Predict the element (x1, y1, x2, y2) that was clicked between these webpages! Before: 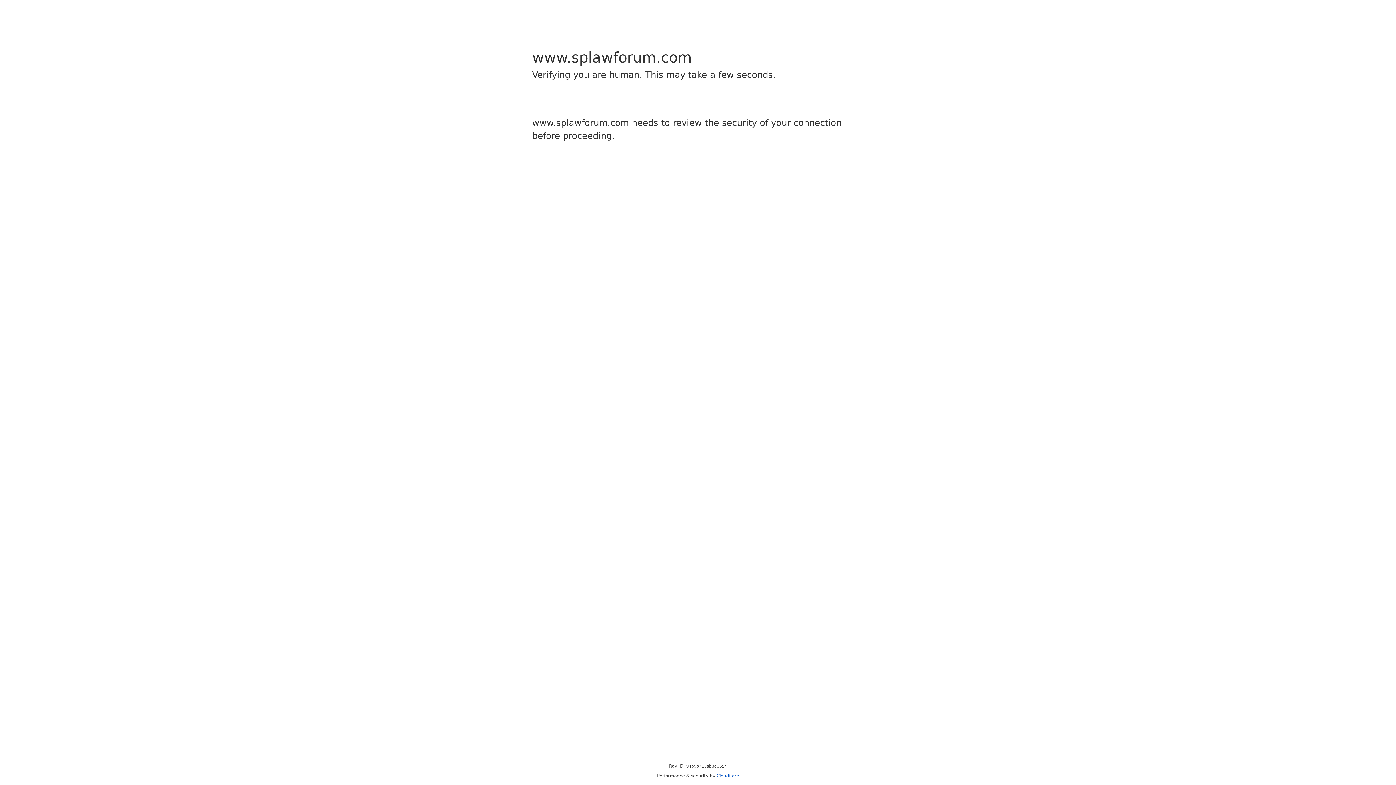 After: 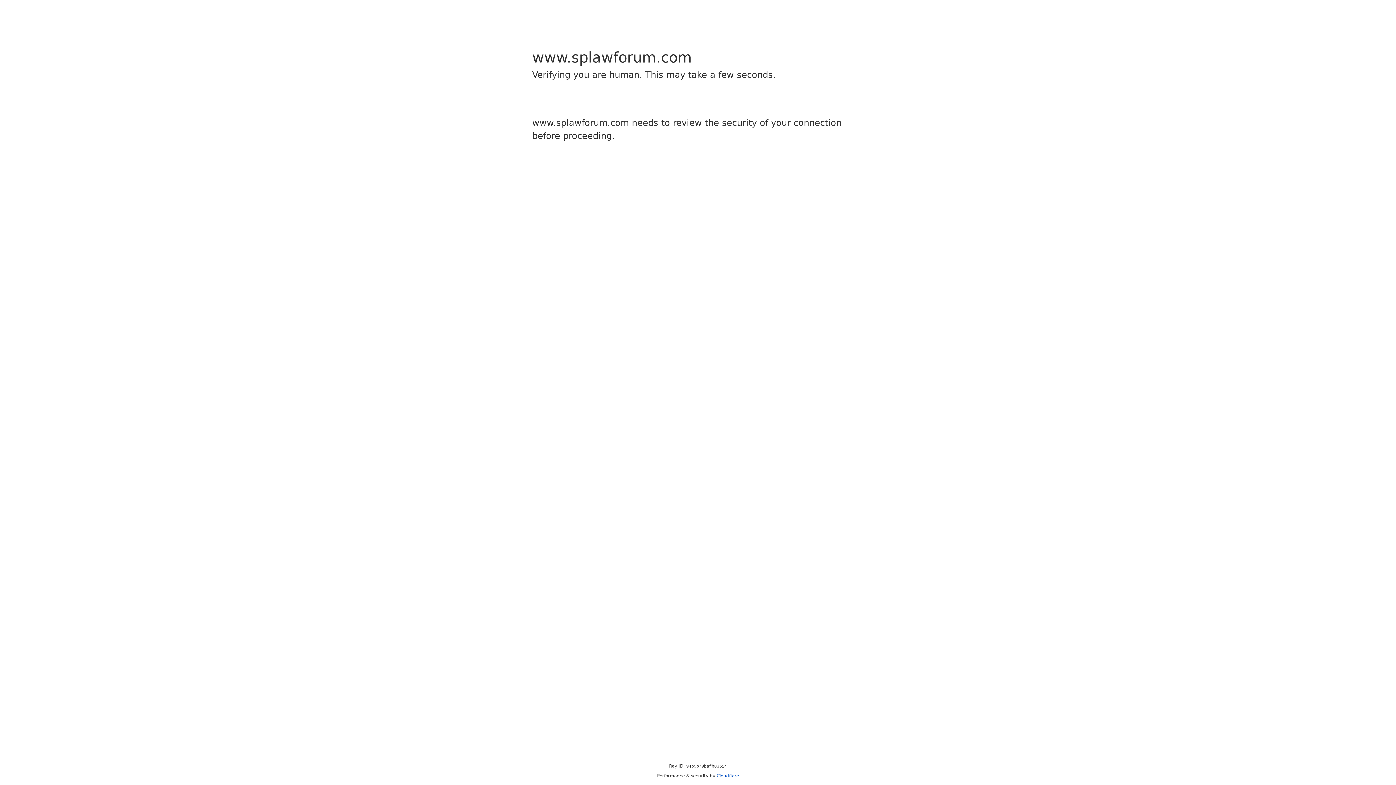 Action: bbox: (716, 773, 739, 778) label: Cloudflare